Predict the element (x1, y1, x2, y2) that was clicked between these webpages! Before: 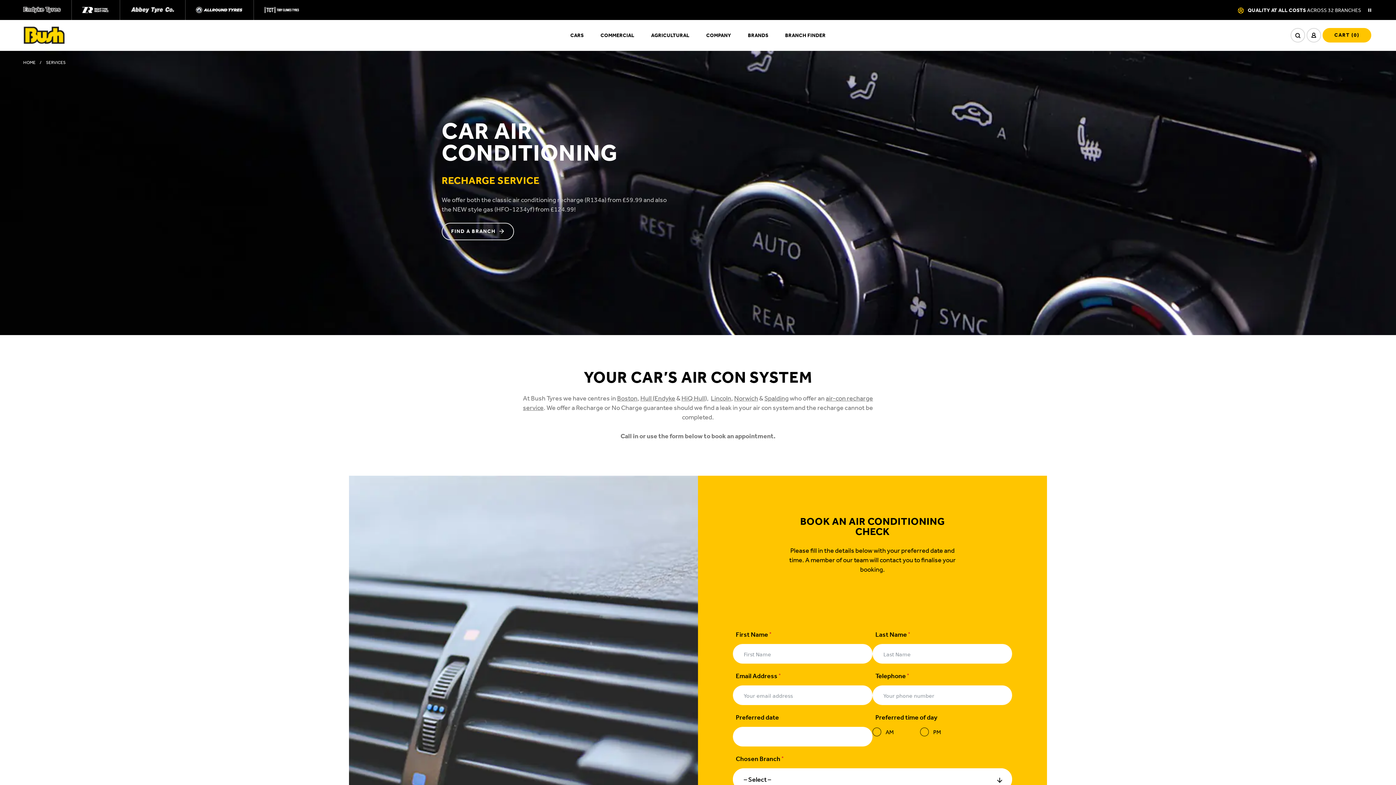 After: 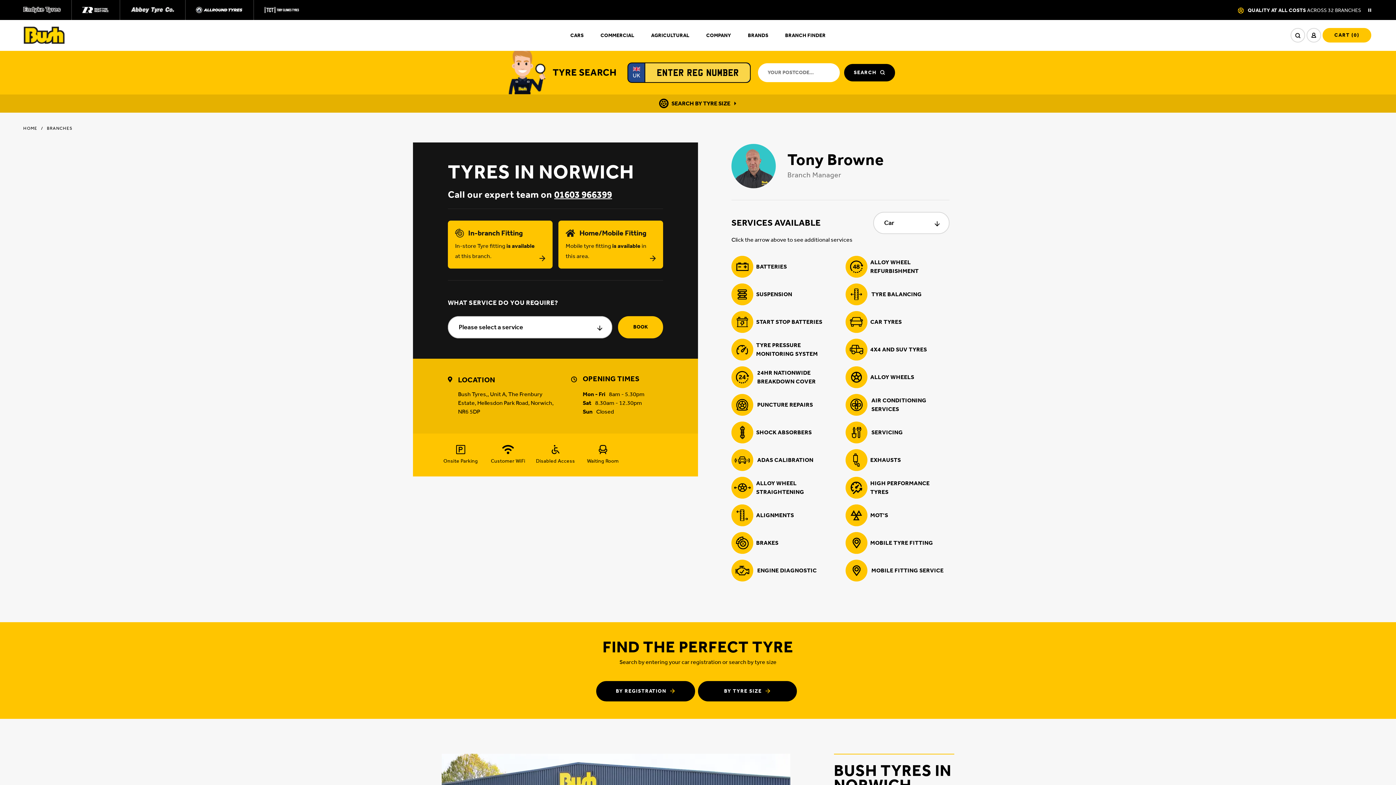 Action: bbox: (734, 394, 758, 402) label: Norwich